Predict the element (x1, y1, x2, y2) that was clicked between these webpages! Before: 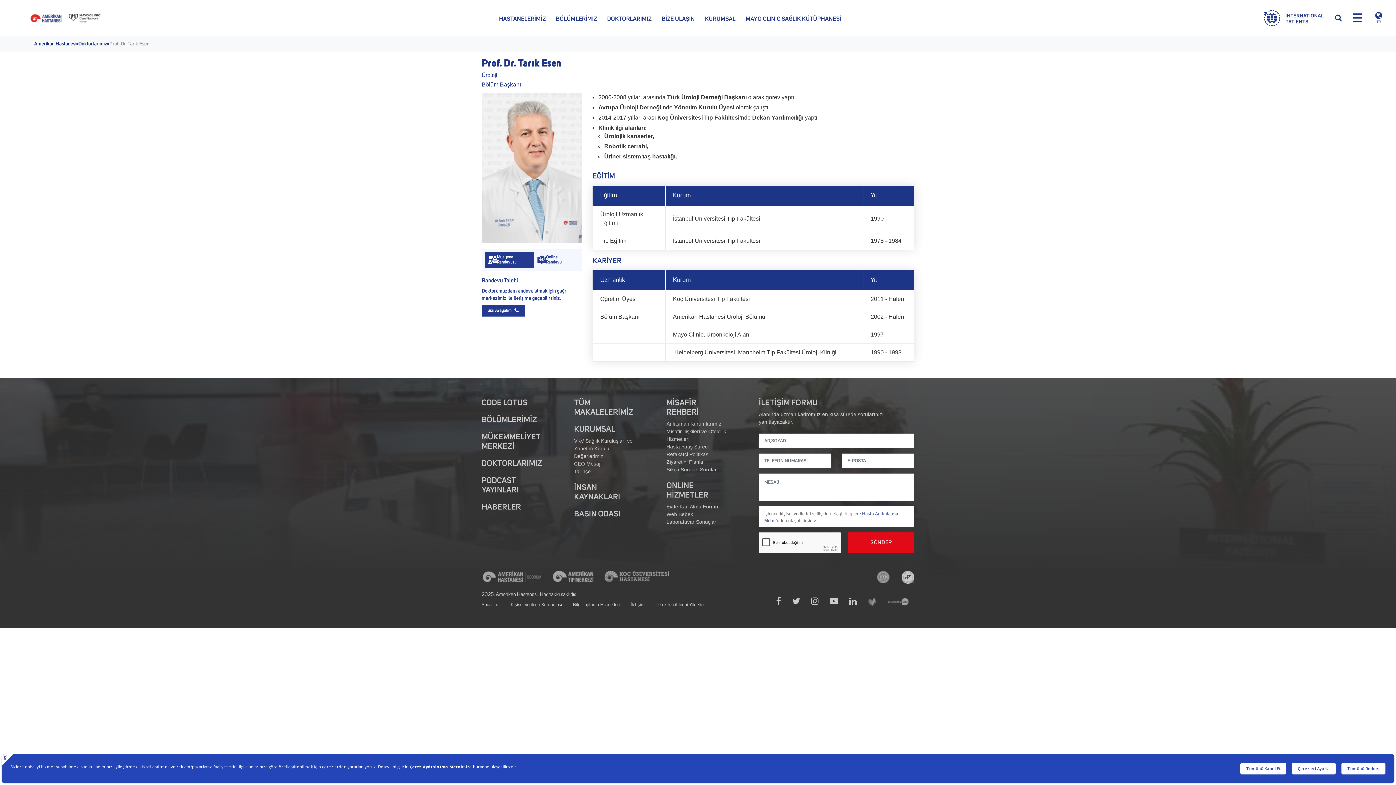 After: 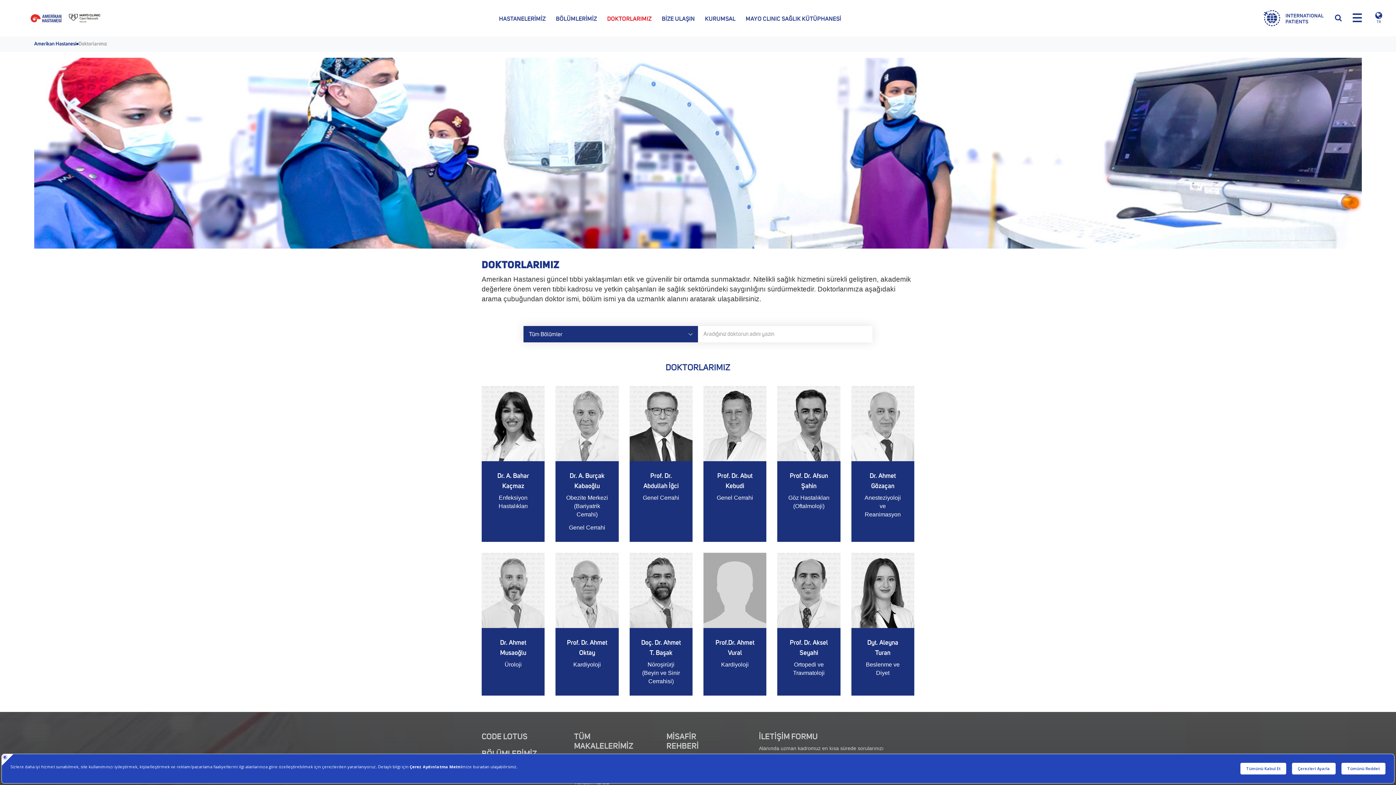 Action: label: Doktorlarımız bbox: (78, 40, 107, 47)